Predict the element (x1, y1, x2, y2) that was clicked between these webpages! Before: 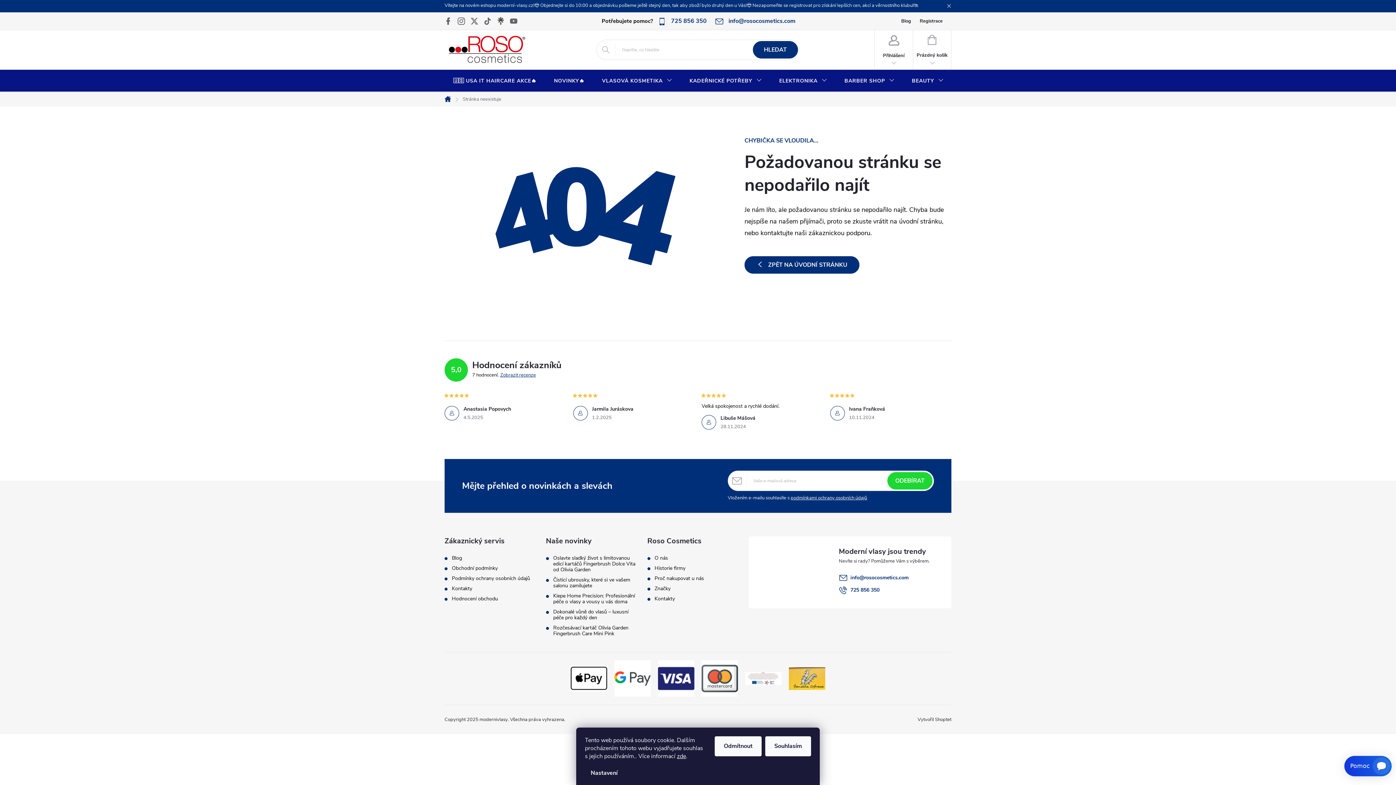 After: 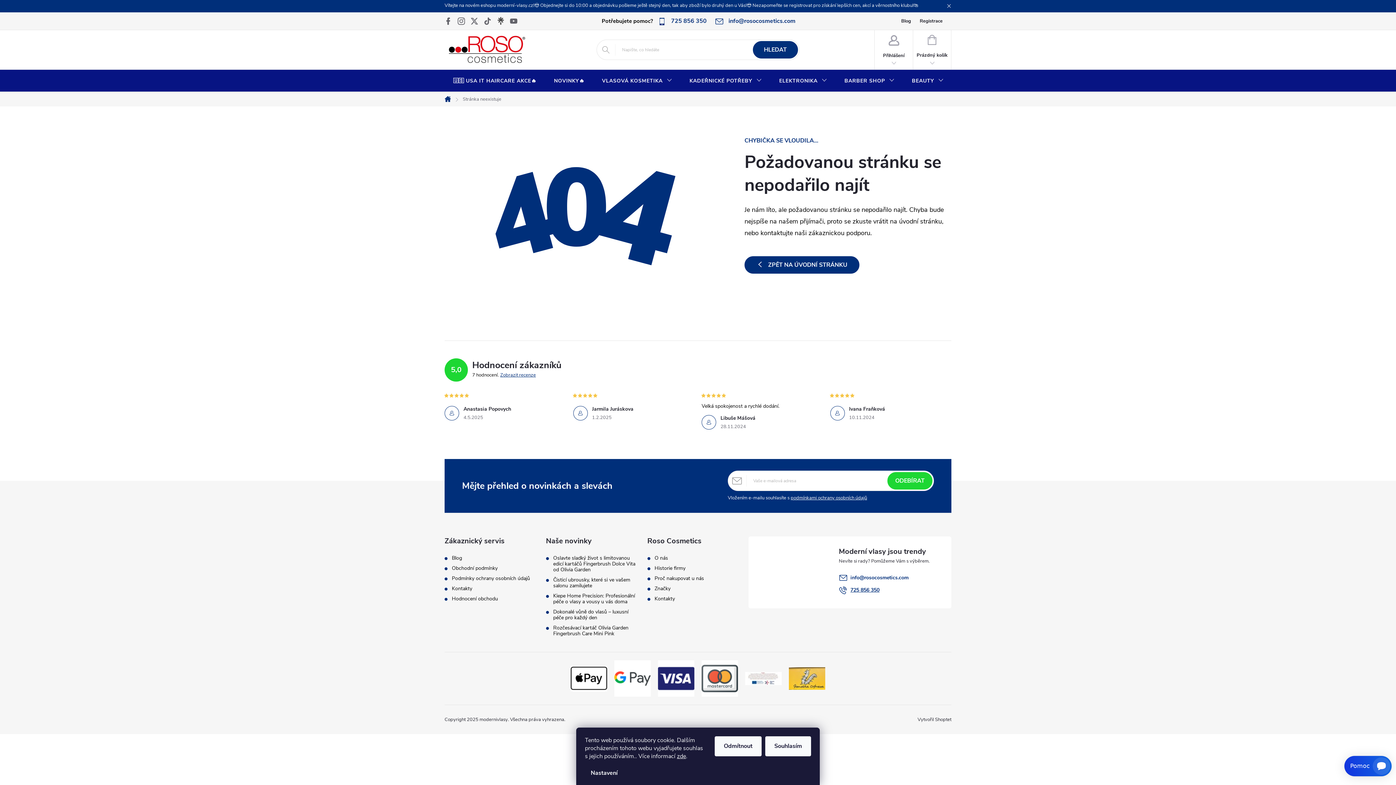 Action: bbox: (850, 586, 879, 593) label: Zavolat na 725856350